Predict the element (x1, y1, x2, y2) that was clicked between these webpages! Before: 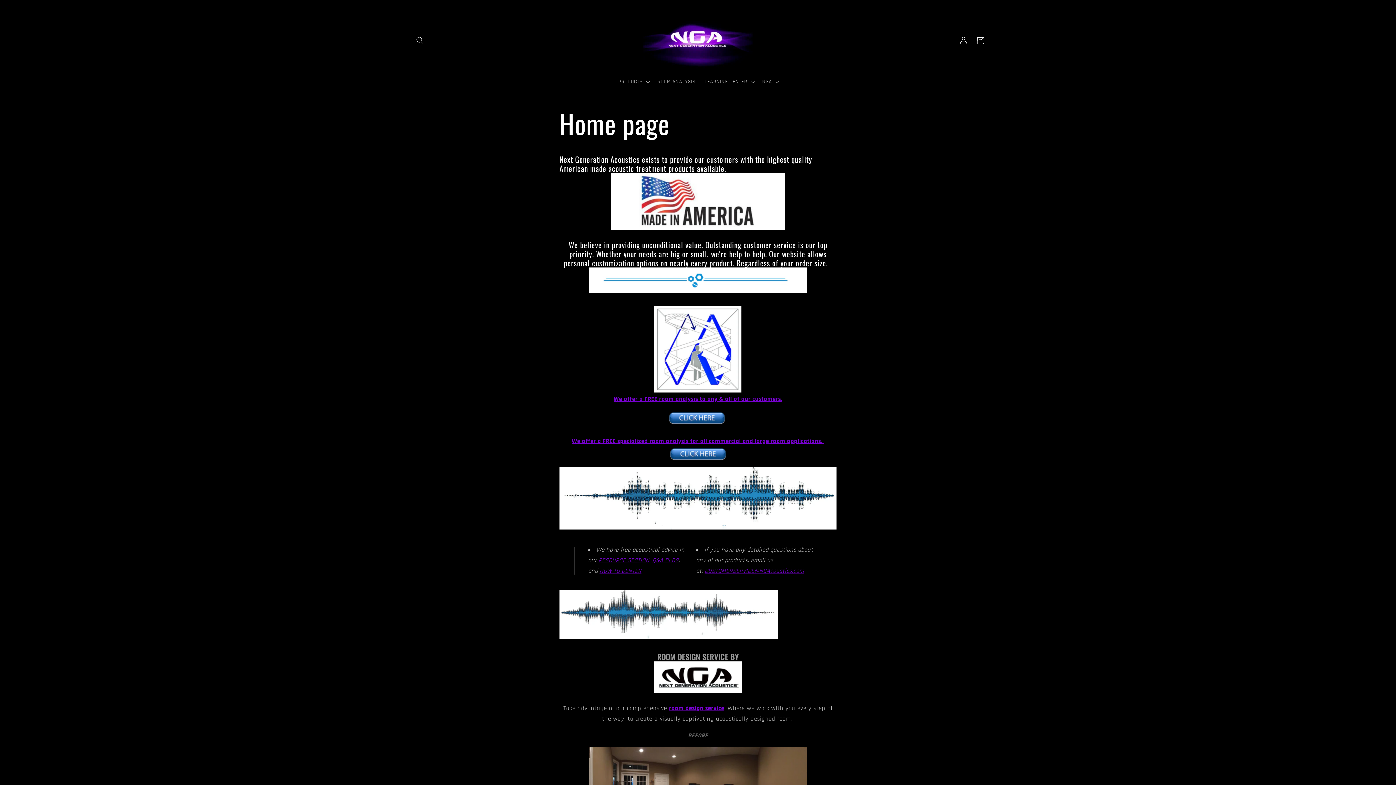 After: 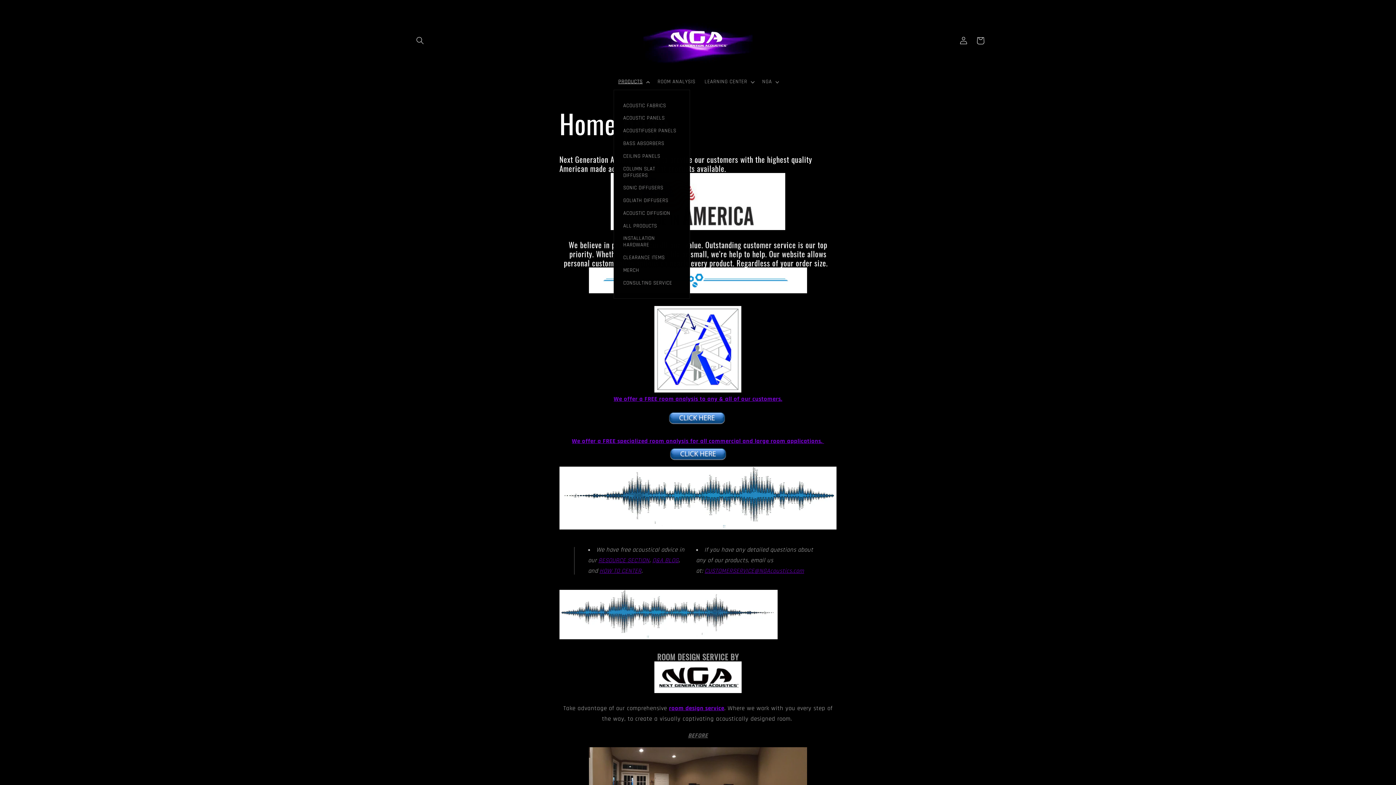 Action: bbox: (613, 74, 653, 89) label: PRODUCTS